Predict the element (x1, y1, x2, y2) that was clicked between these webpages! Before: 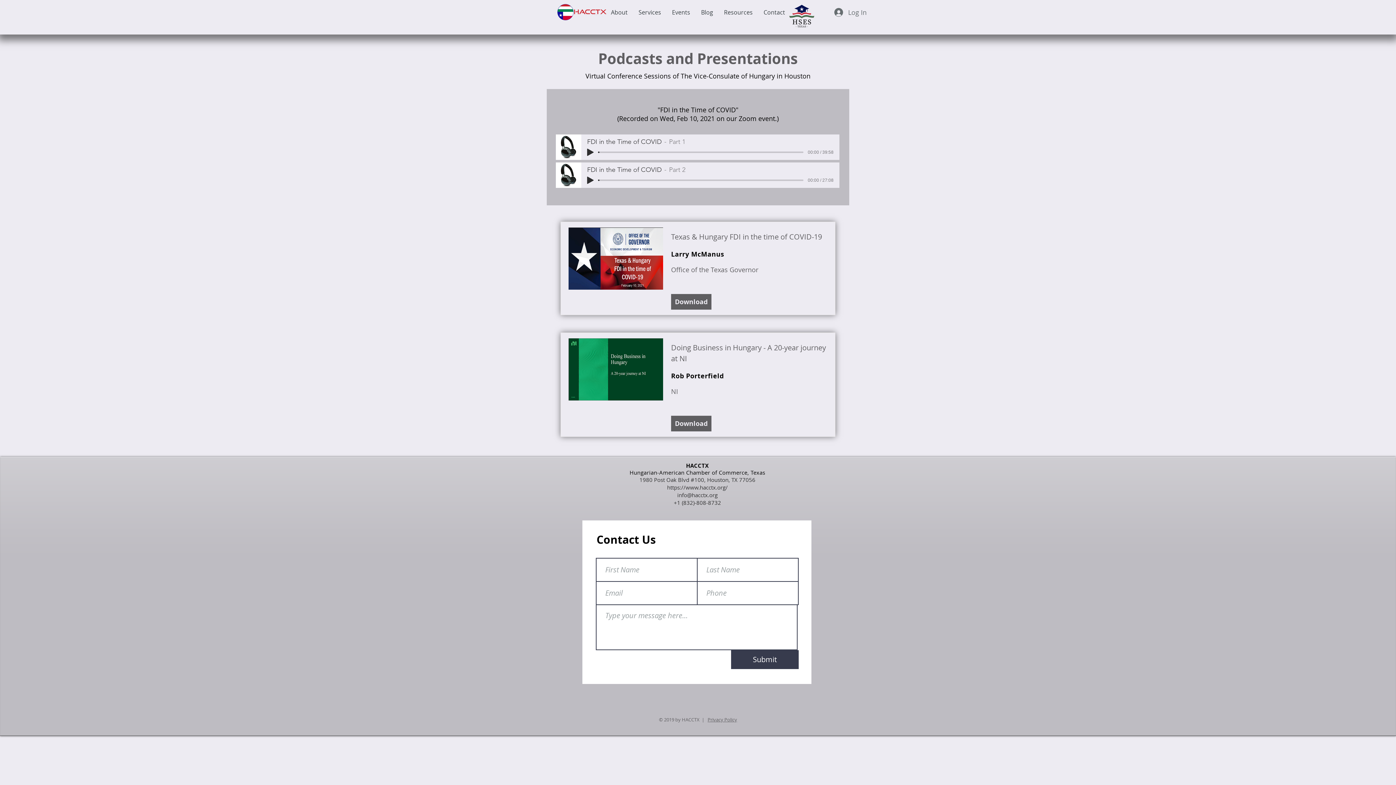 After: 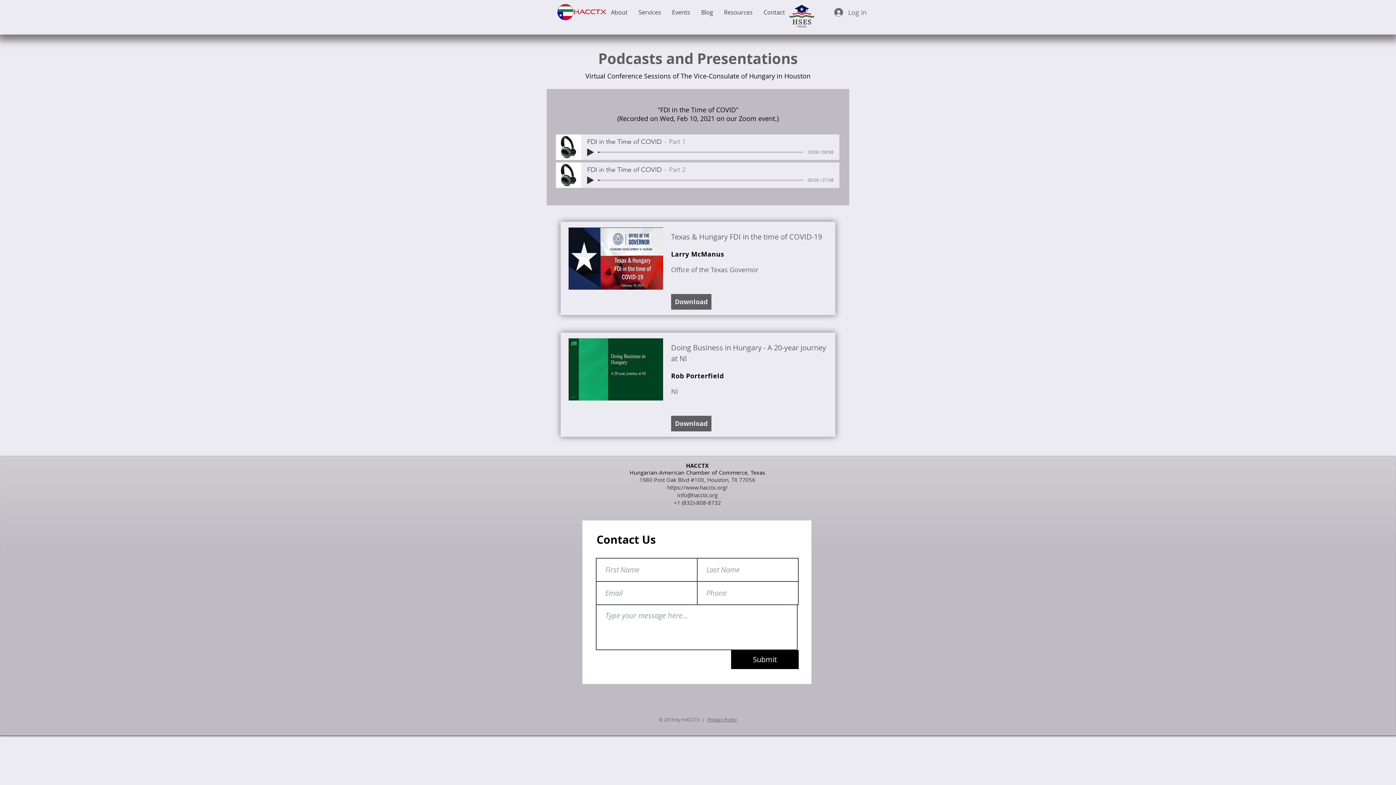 Action: bbox: (731, 650, 798, 669) label: Submit